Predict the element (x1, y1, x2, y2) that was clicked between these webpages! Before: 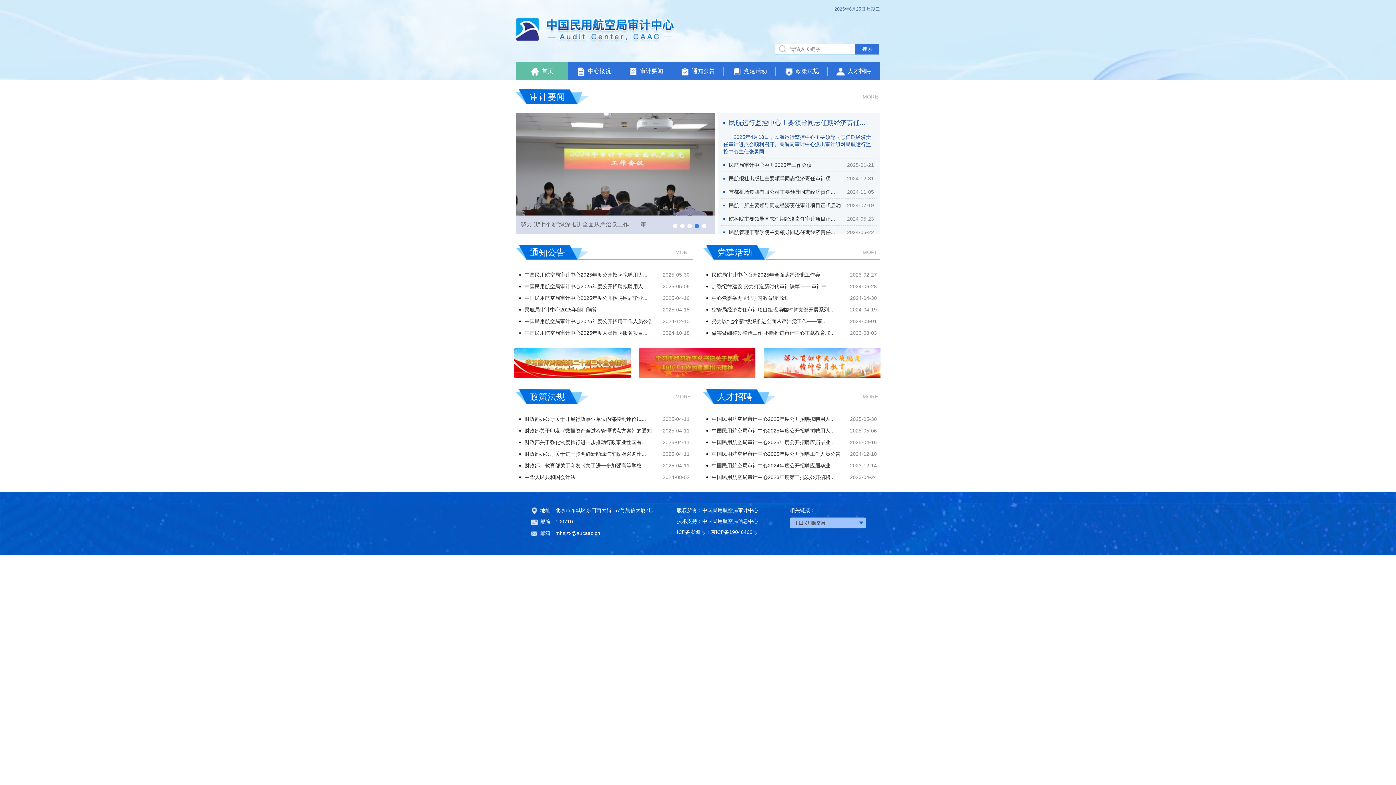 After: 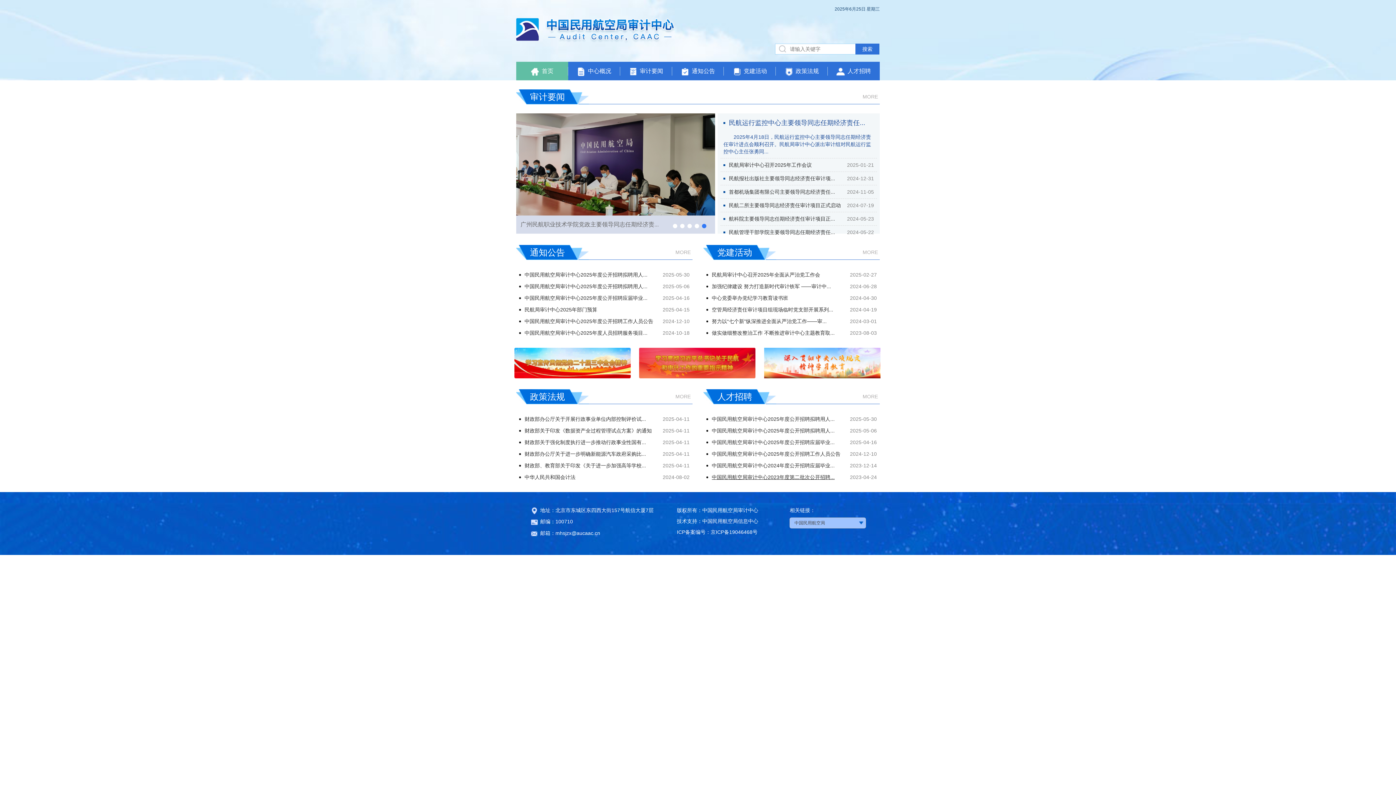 Action: bbox: (712, 474, 834, 480) label: 中国民用航空局审计中心2023年度第二批次公开招聘...